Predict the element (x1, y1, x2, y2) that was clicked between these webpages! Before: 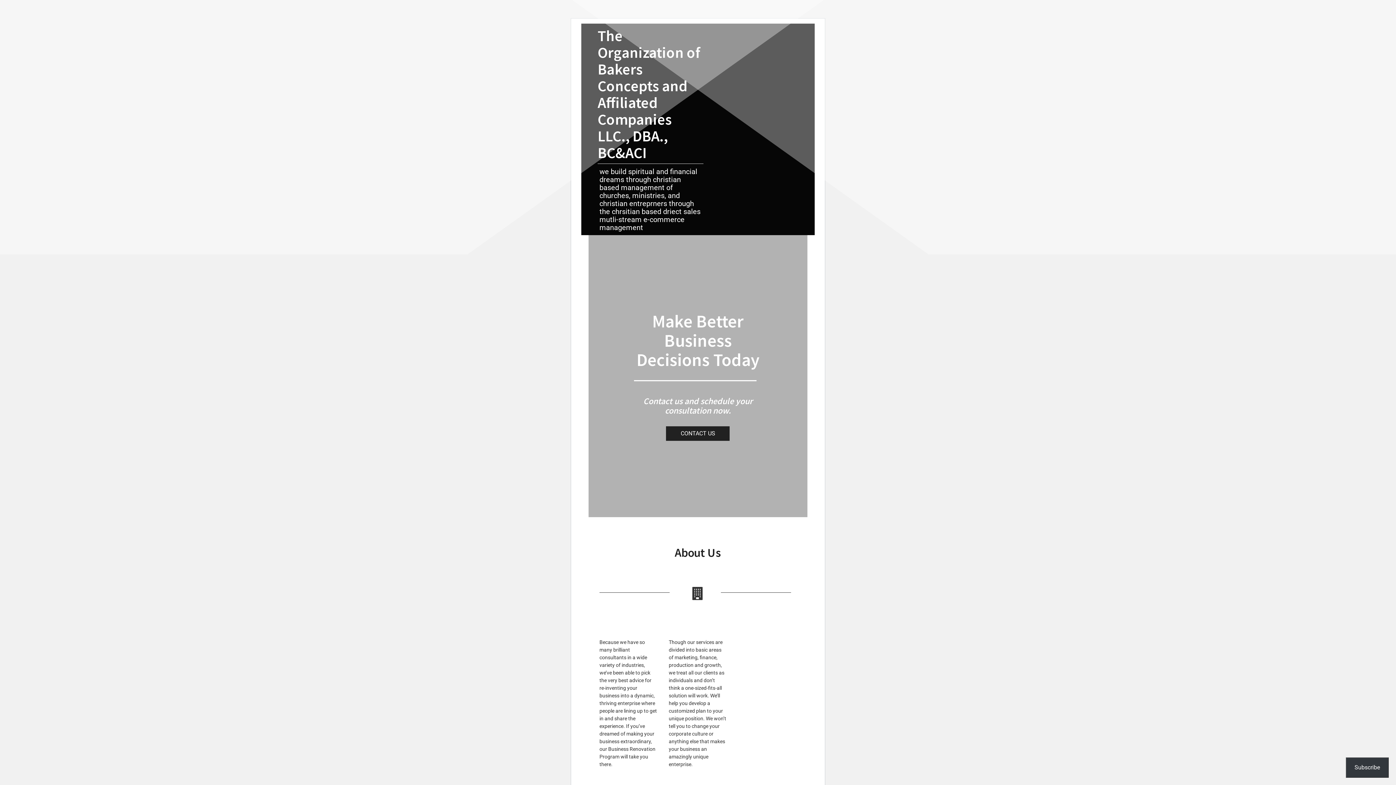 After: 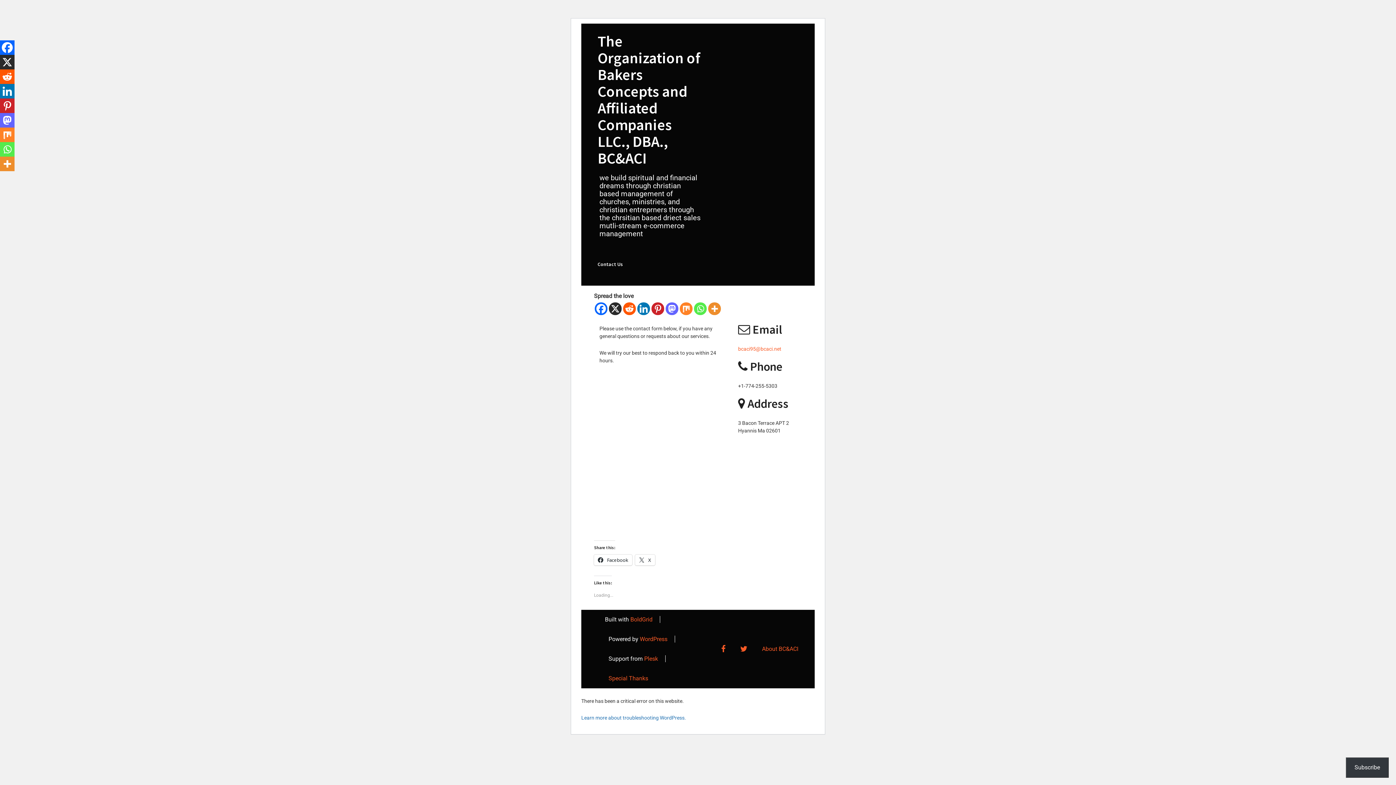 Action: bbox: (666, 426, 729, 441) label: CONTACT US